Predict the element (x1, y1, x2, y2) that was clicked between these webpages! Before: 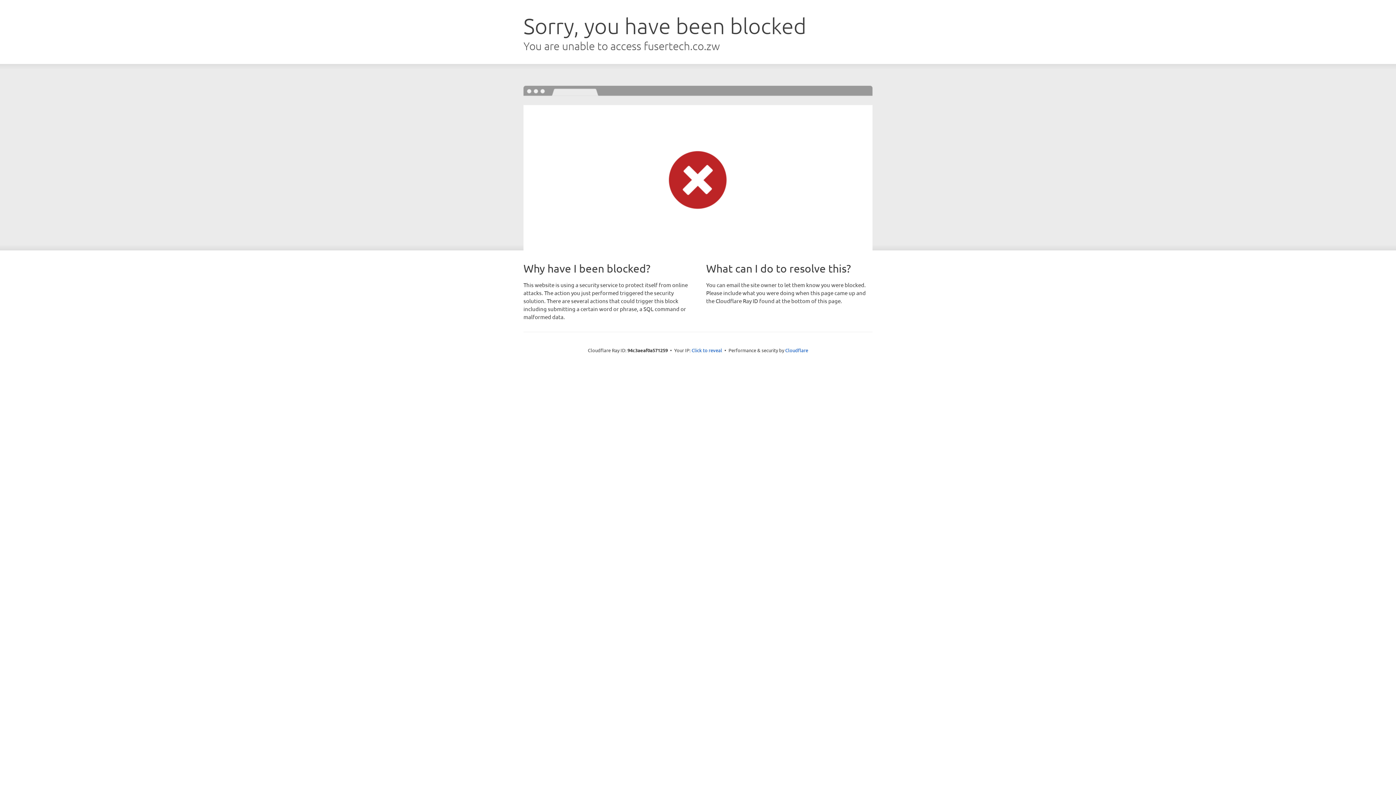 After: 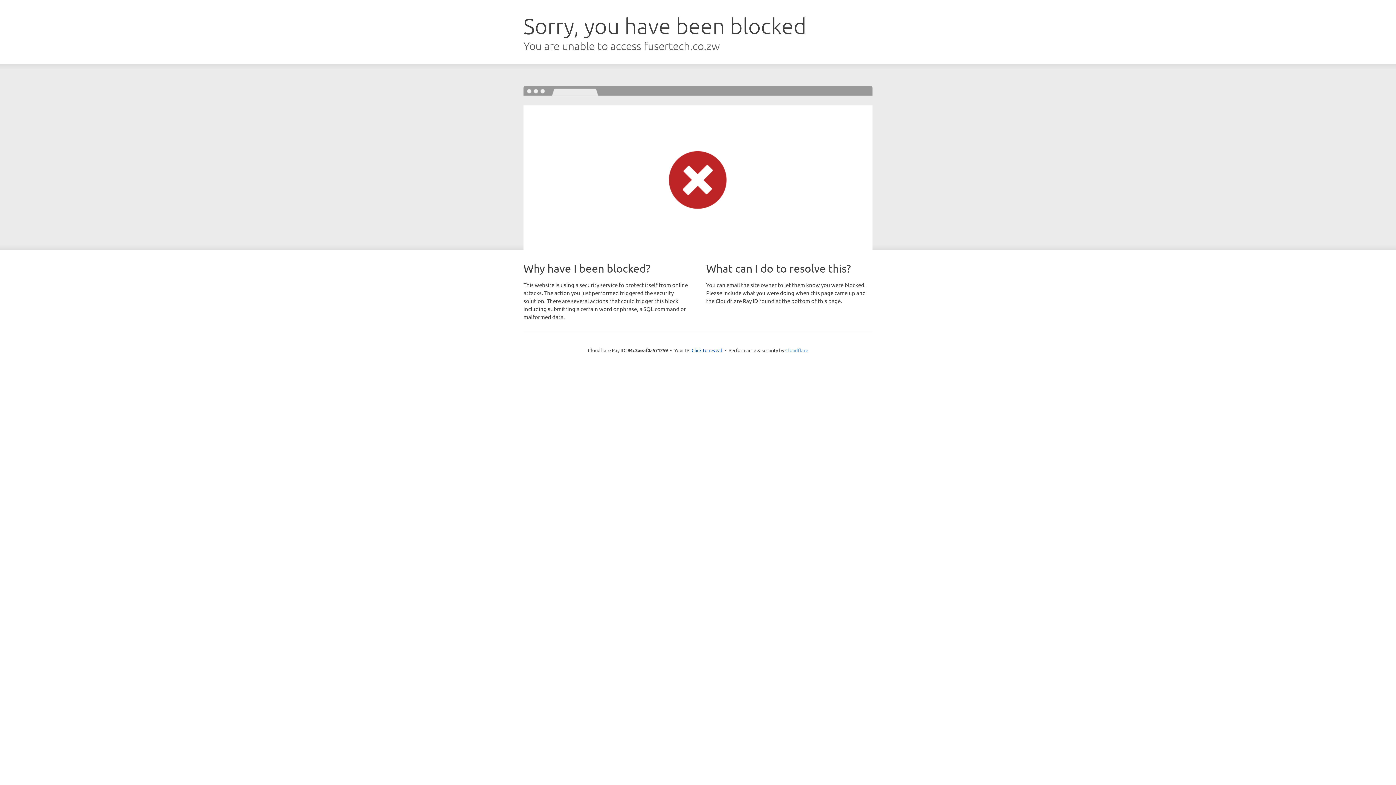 Action: label: Cloudflare bbox: (785, 347, 808, 353)